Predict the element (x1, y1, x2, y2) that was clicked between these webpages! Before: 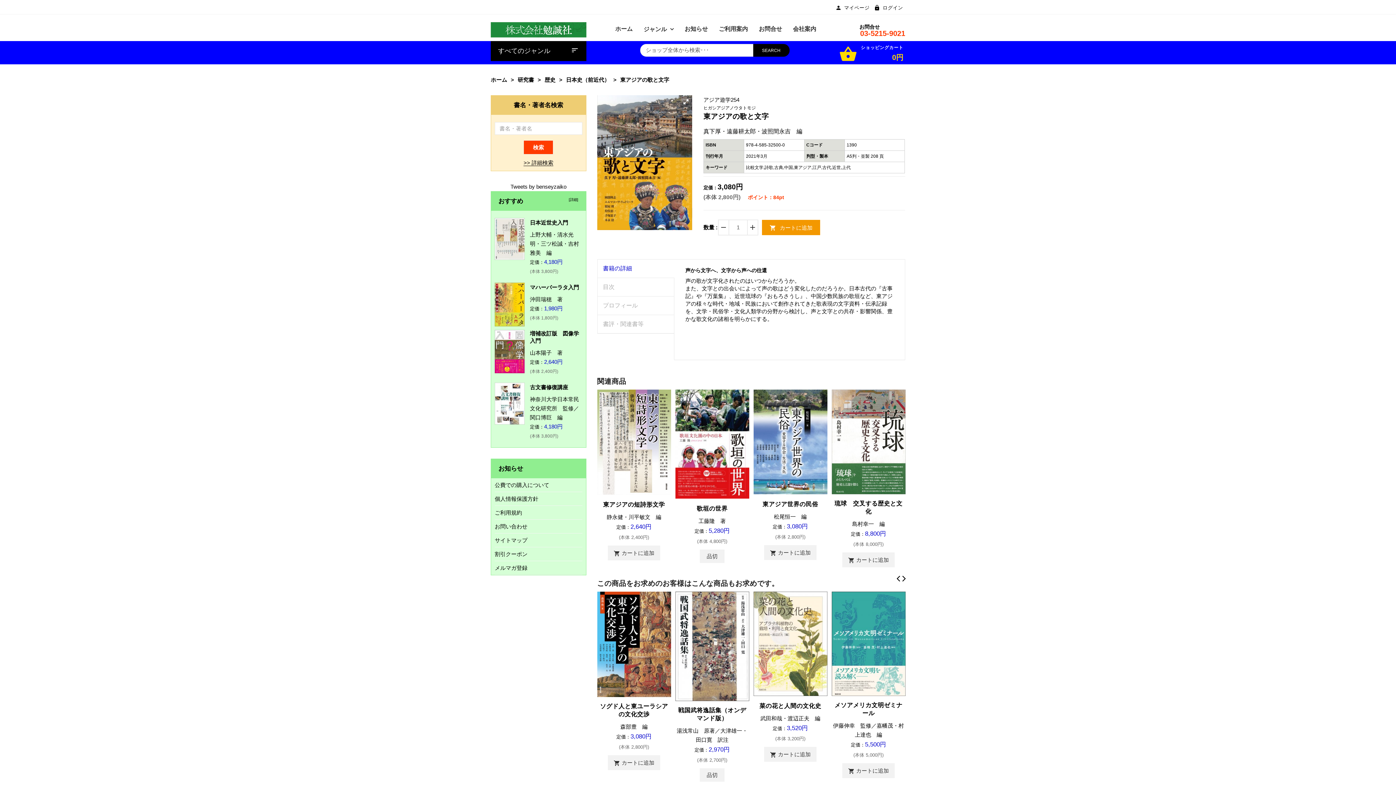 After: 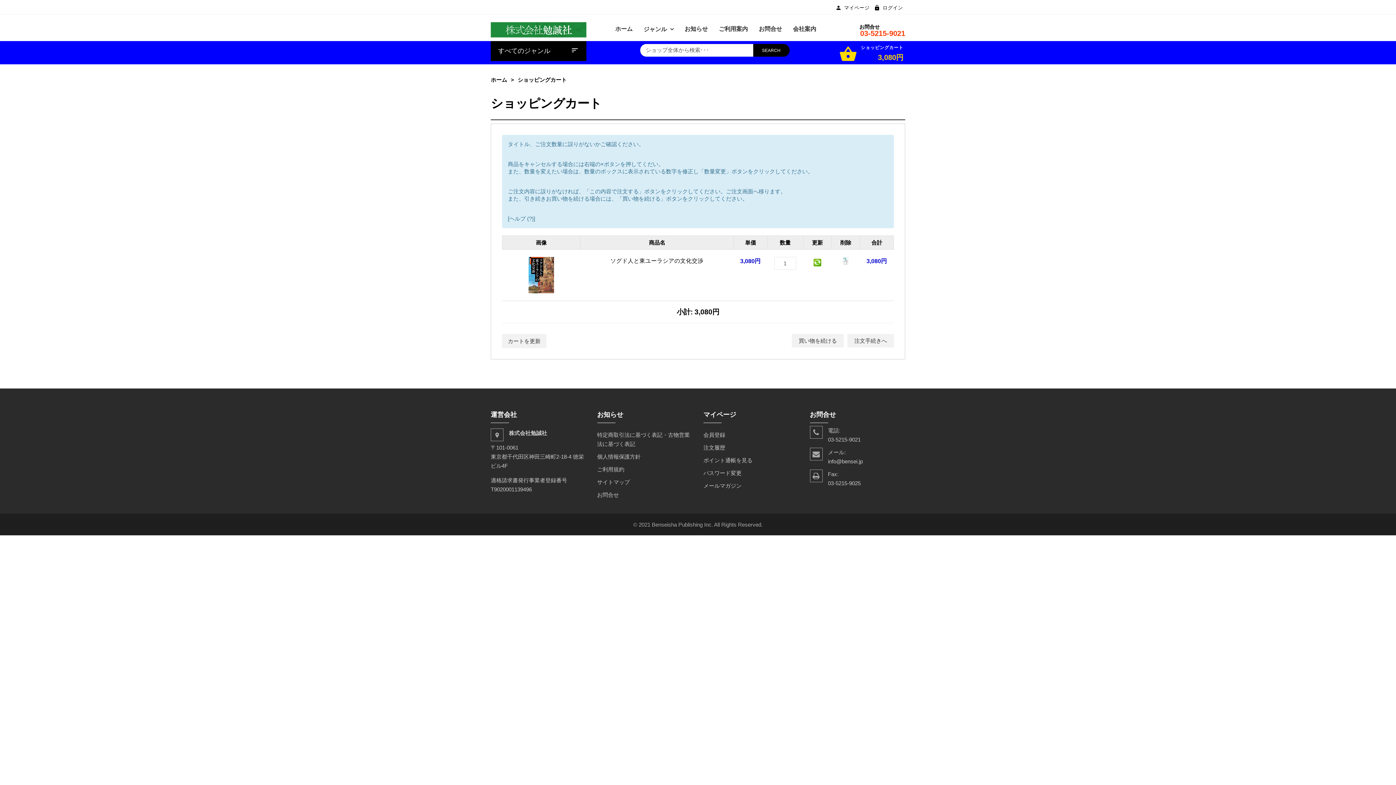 Action: label: shopping_cartカートに追加 bbox: (608, 755, 660, 770)